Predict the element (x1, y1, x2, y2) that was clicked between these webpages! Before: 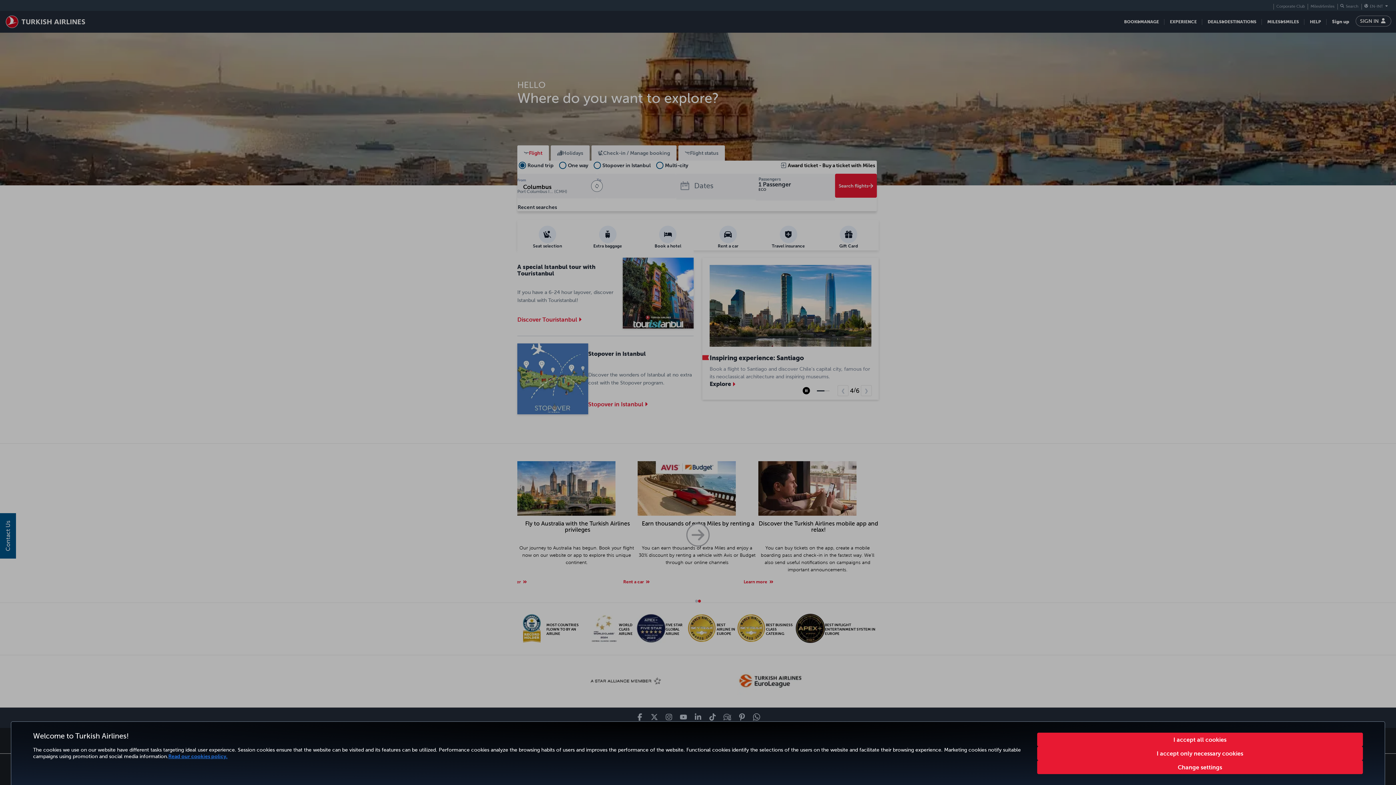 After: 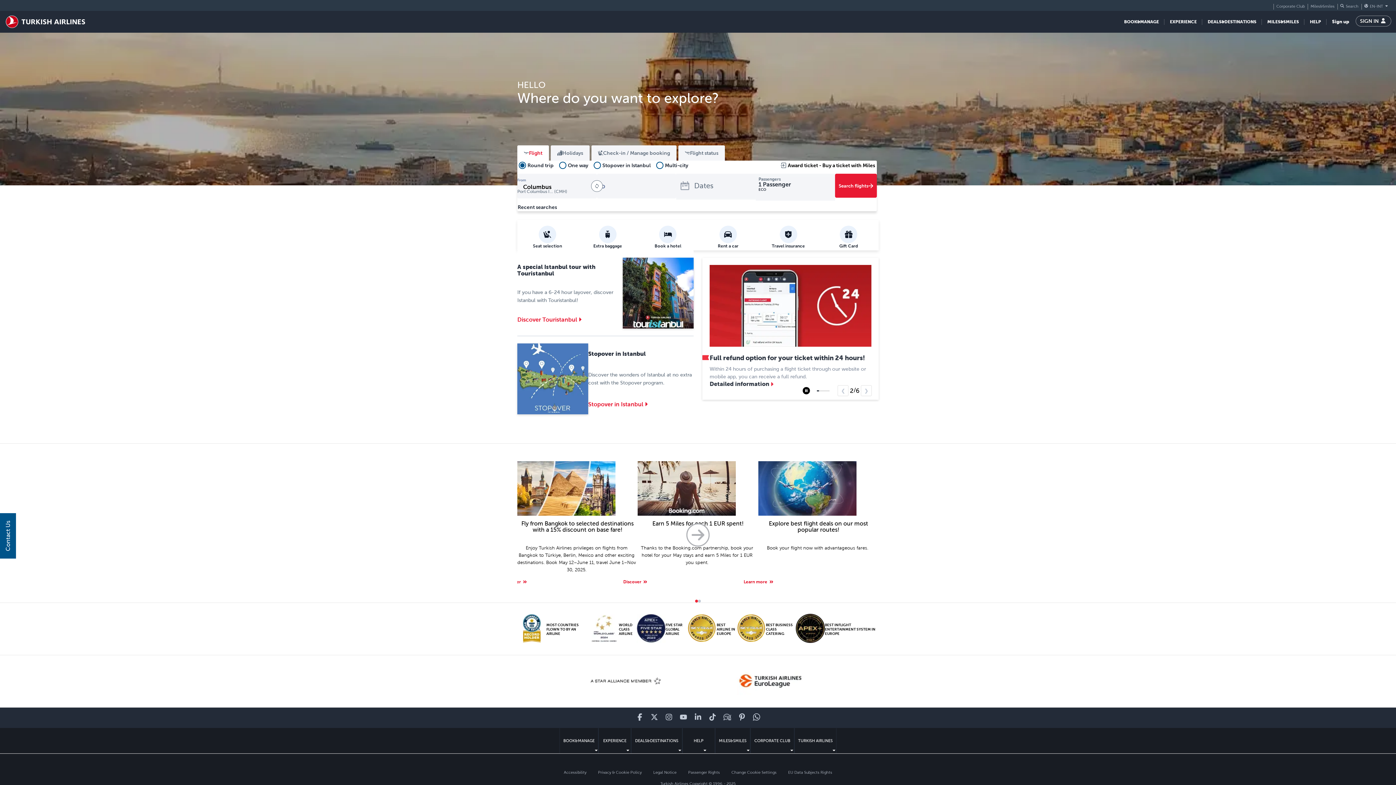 Action: label: I accept all cookies bbox: (1037, 733, 1363, 746)